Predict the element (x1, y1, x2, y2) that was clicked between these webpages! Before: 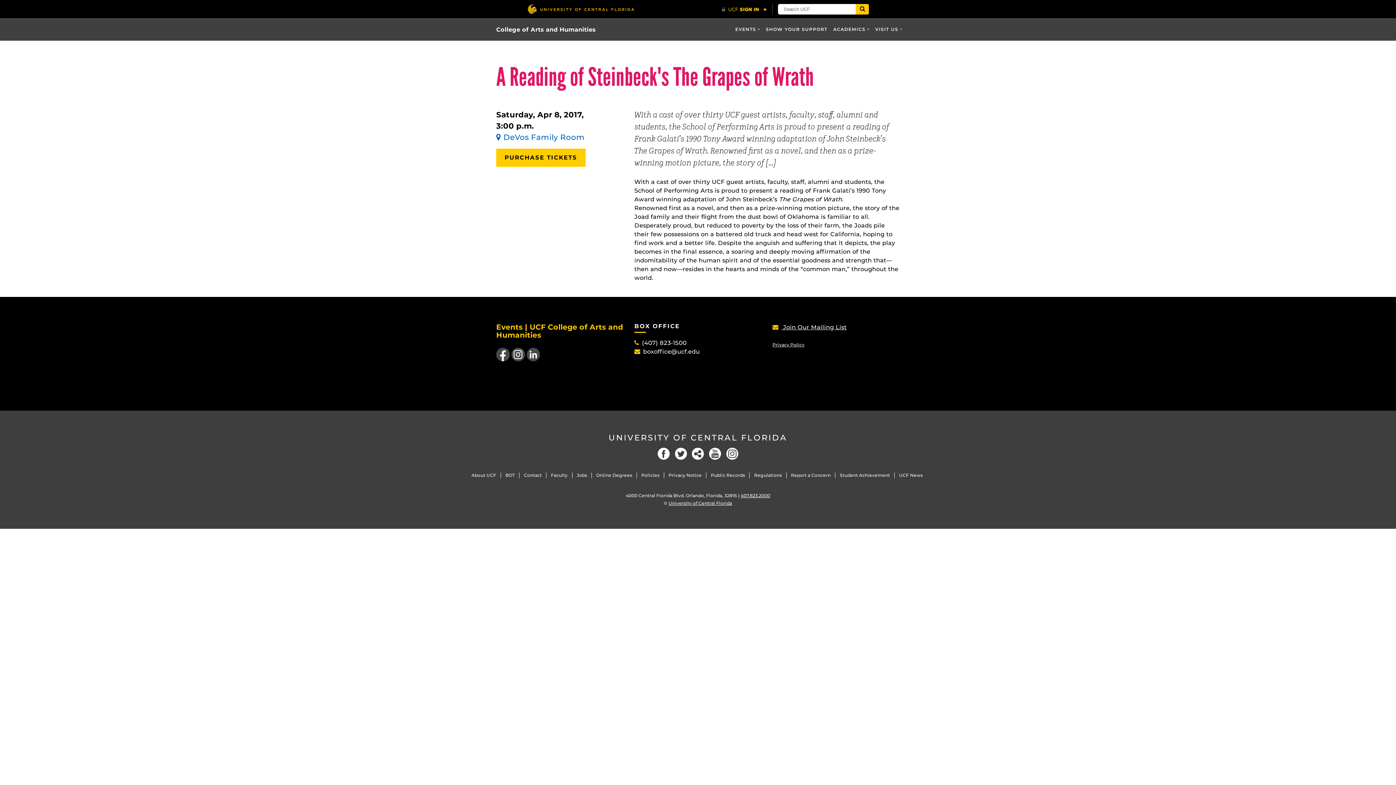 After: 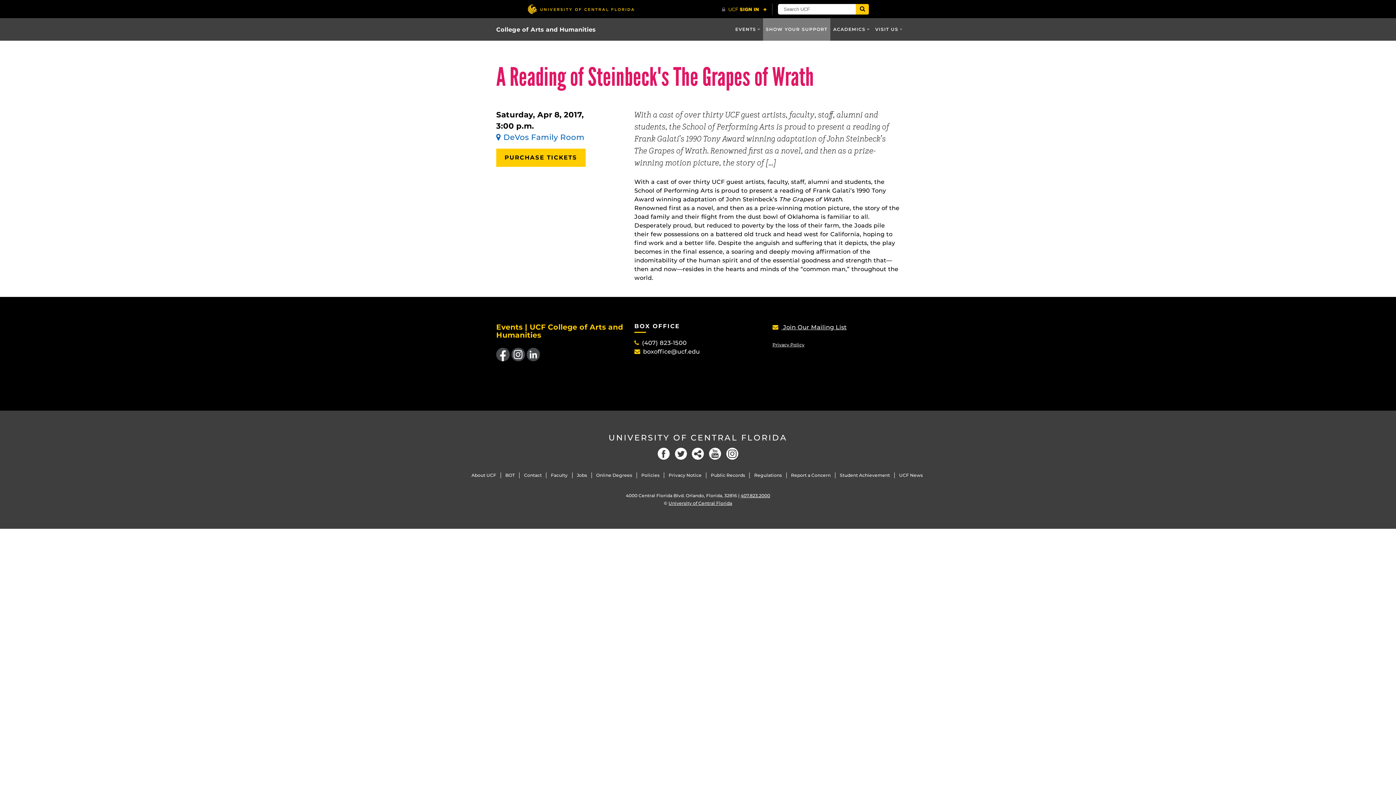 Action: label: SHOW YOUR SUPPORT bbox: (763, 18, 830, 40)